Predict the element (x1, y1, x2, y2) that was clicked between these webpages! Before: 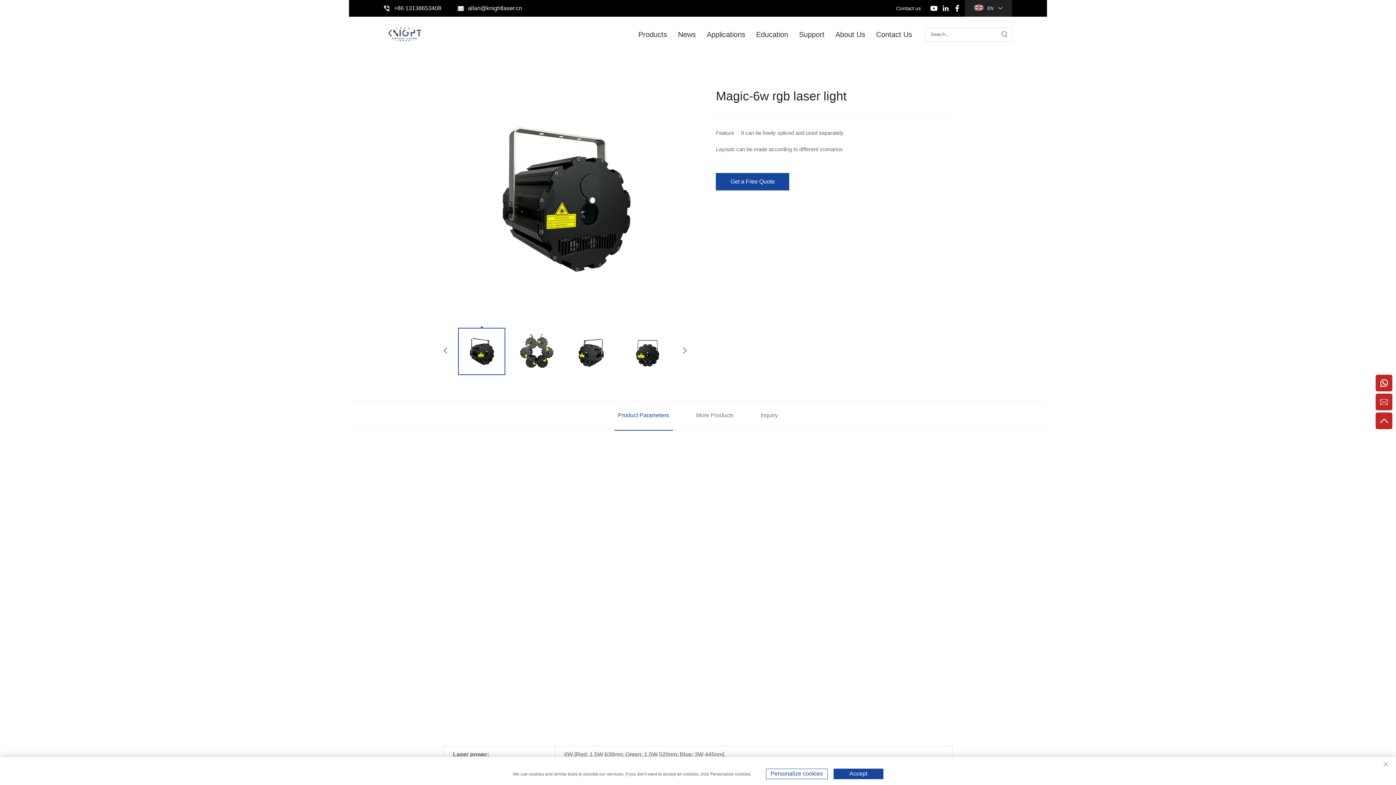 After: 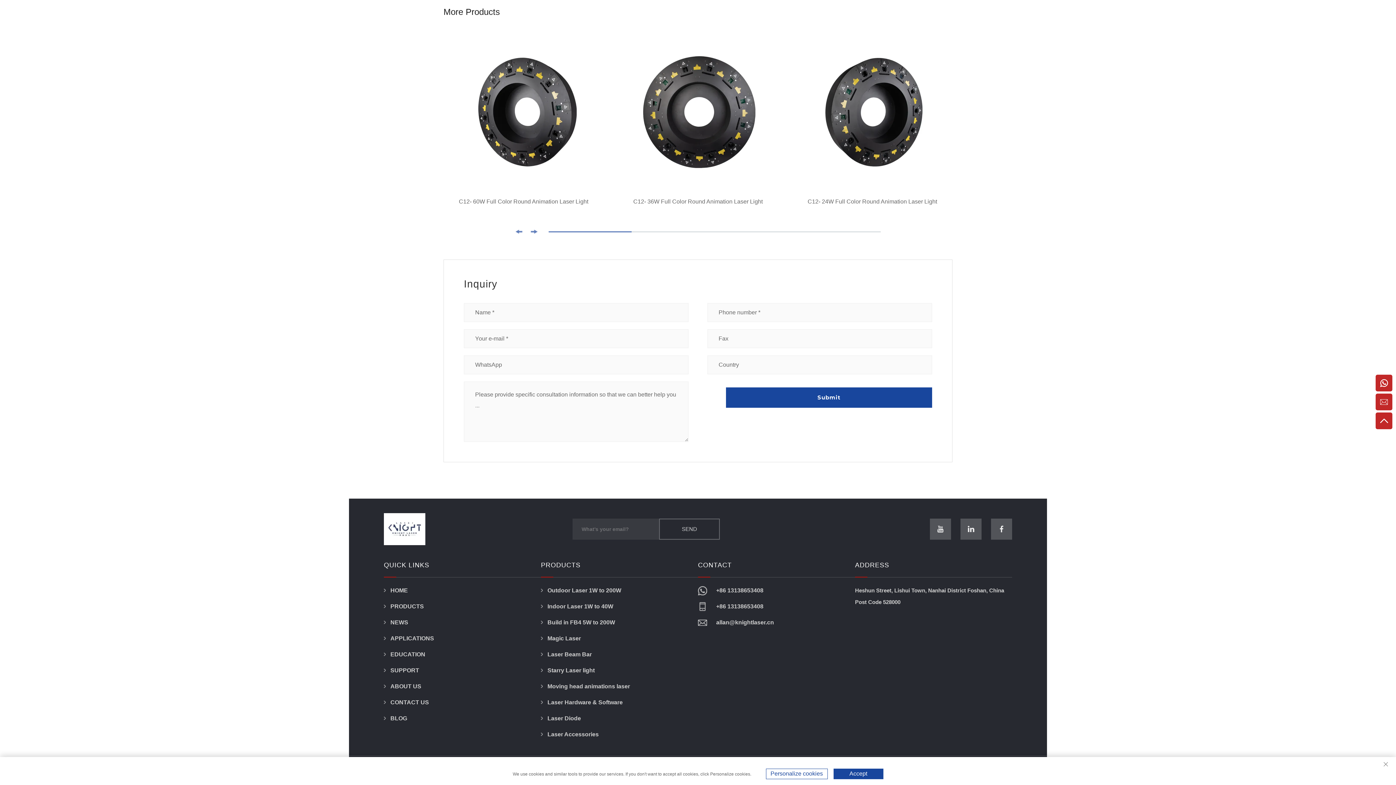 Action: bbox: (716, 173, 789, 190) label: Get a Free Quote